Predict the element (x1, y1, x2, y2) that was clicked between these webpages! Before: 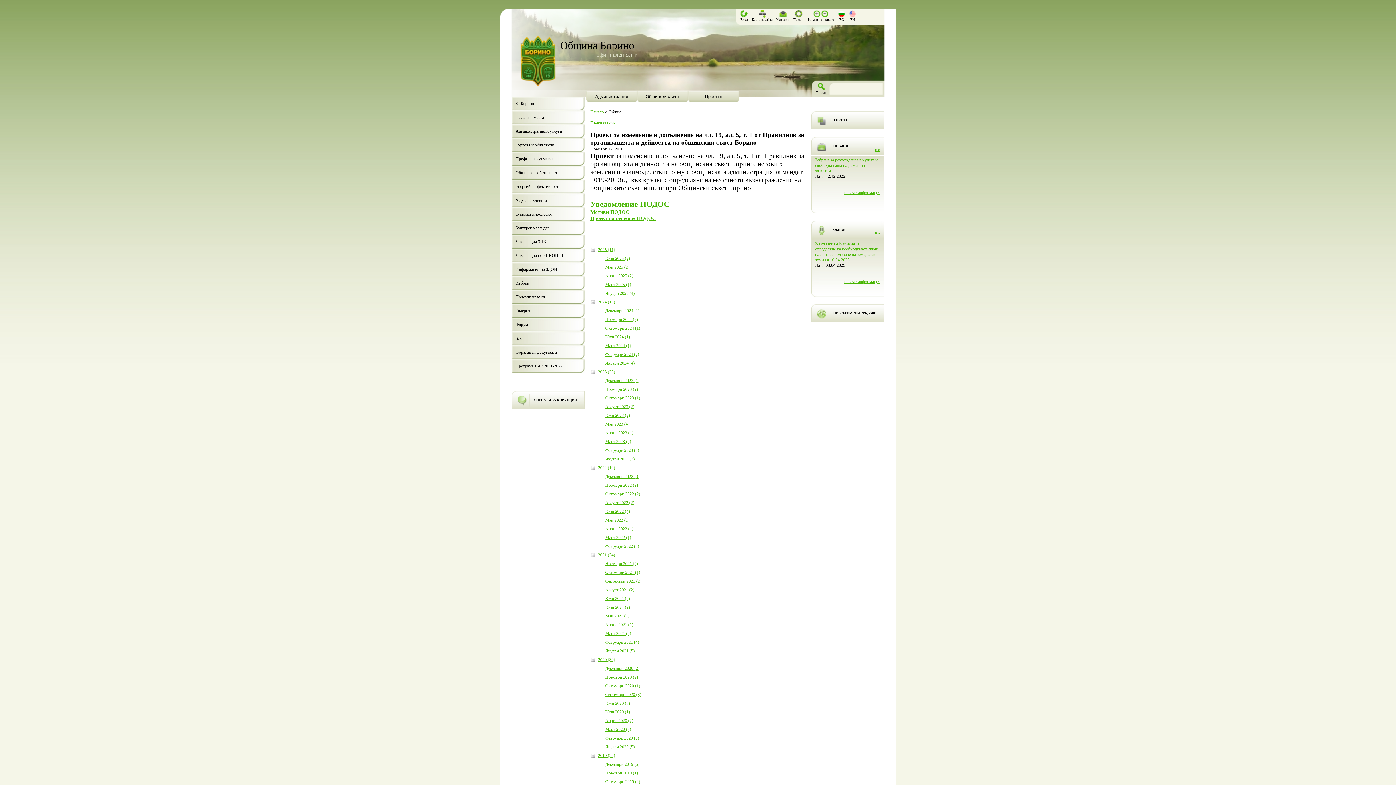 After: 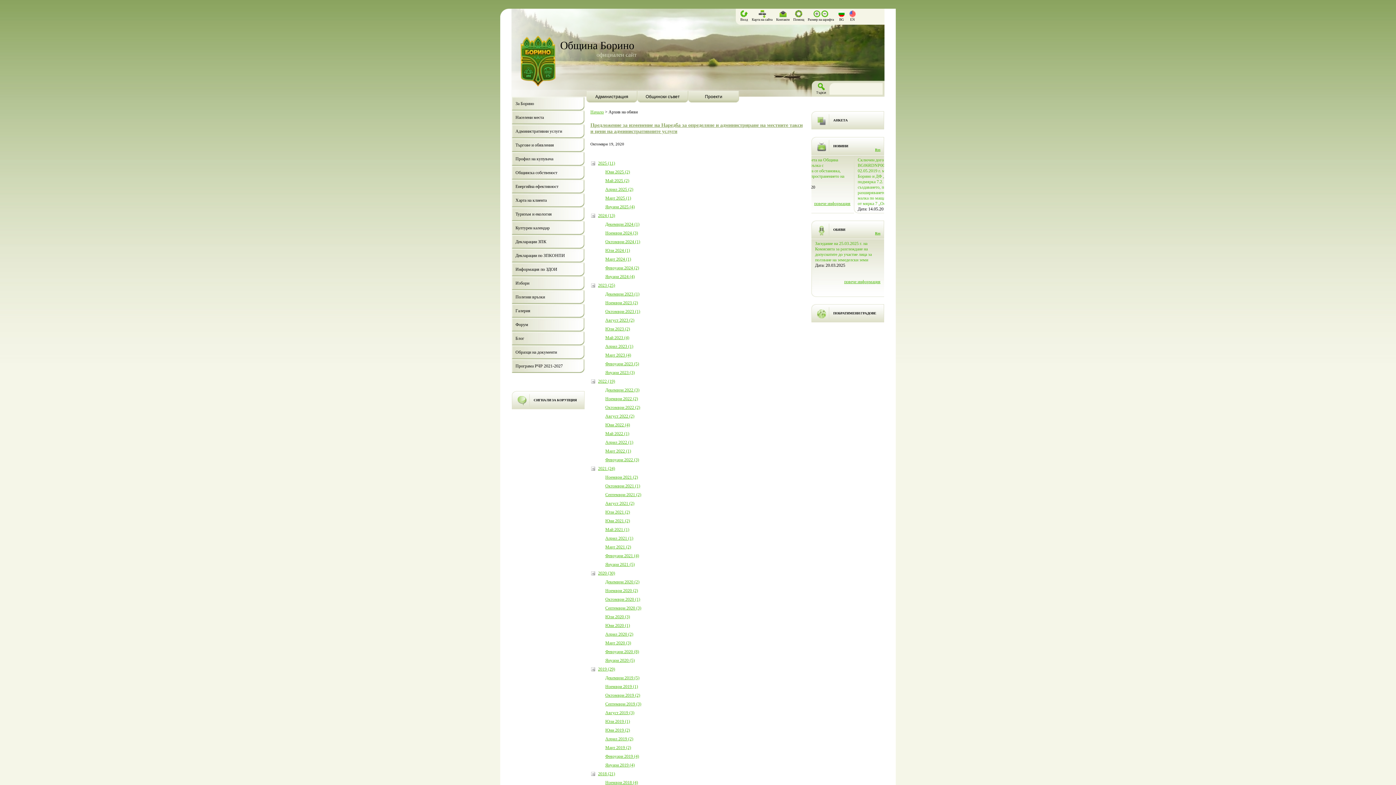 Action: bbox: (605, 683, 640, 688) label: Октомври 2020 (1)